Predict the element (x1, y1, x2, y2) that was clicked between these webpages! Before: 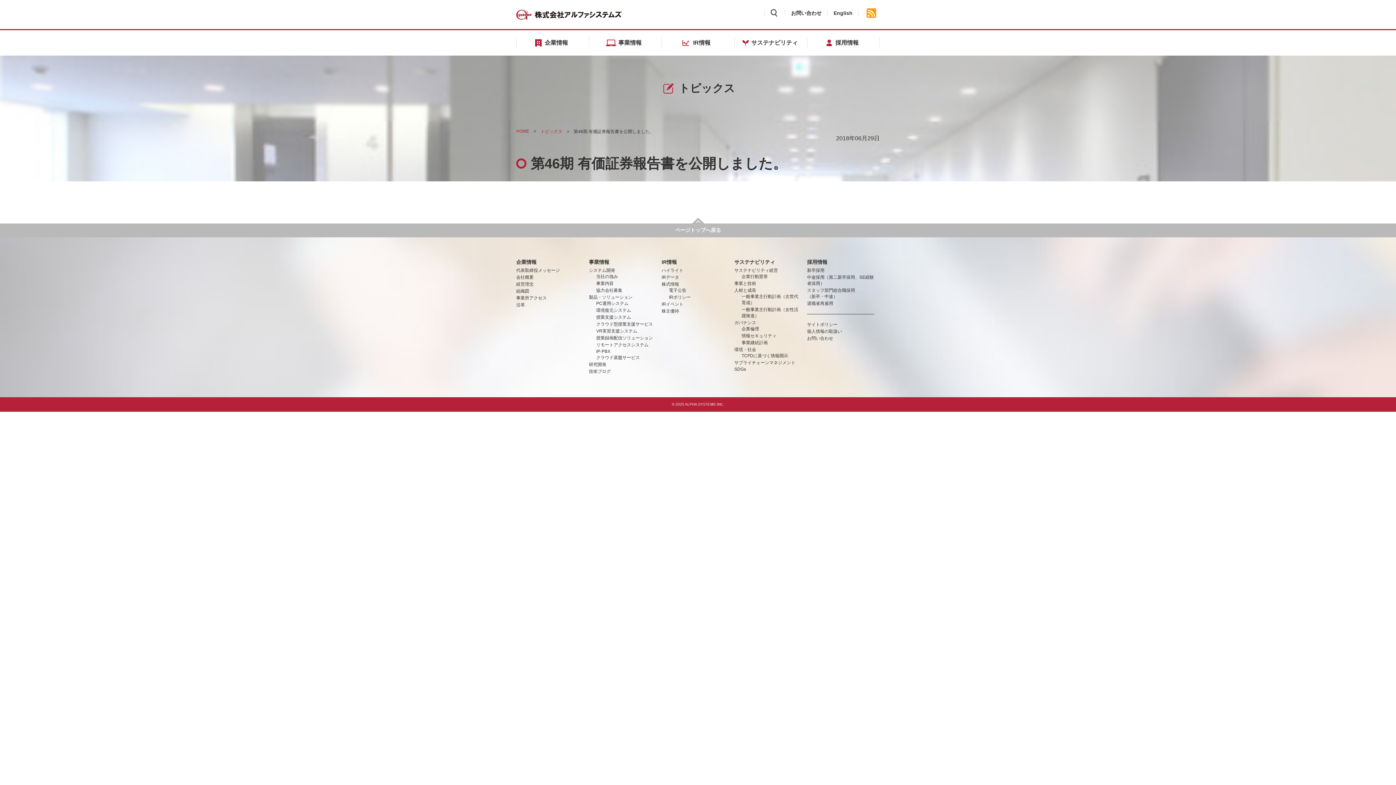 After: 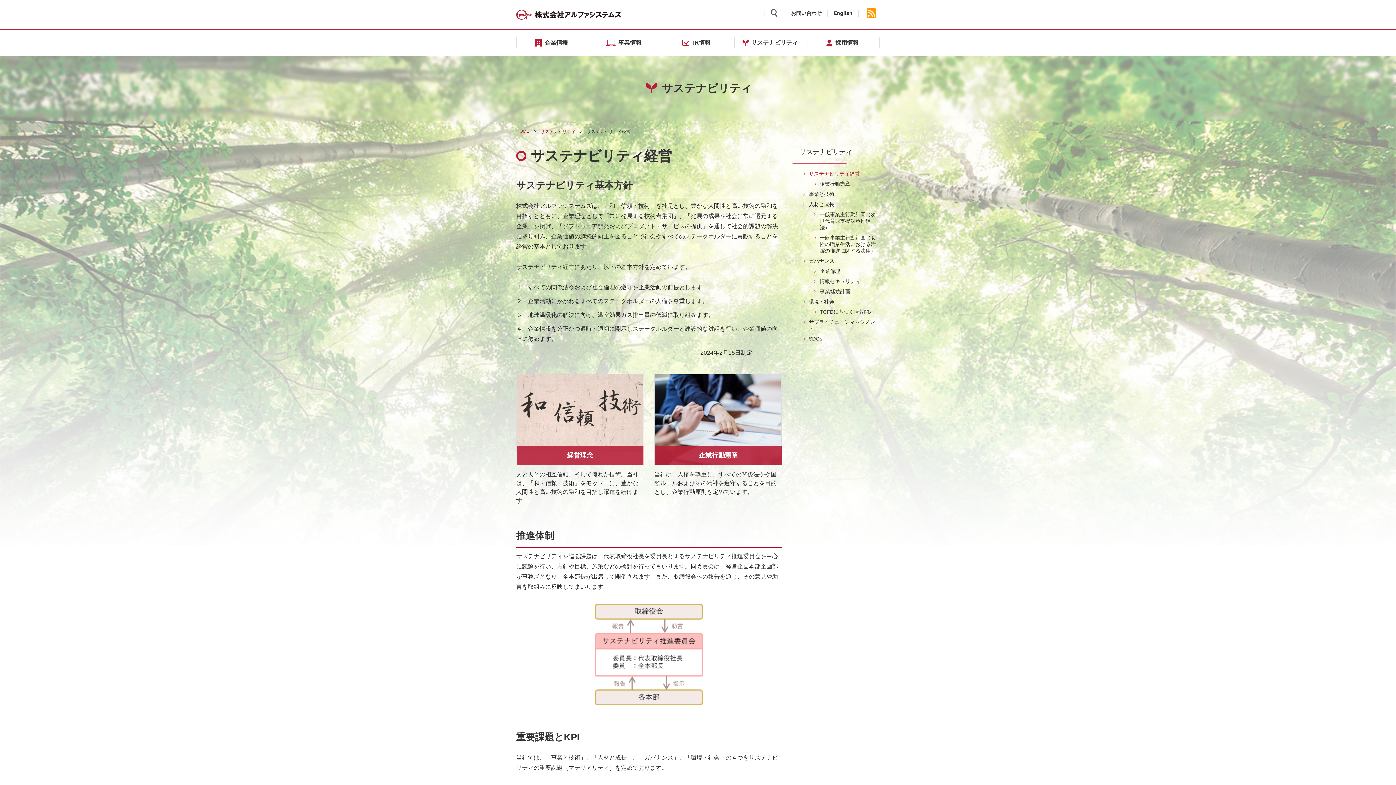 Action: label: サステナビリティ経営 bbox: (734, 268, 778, 273)